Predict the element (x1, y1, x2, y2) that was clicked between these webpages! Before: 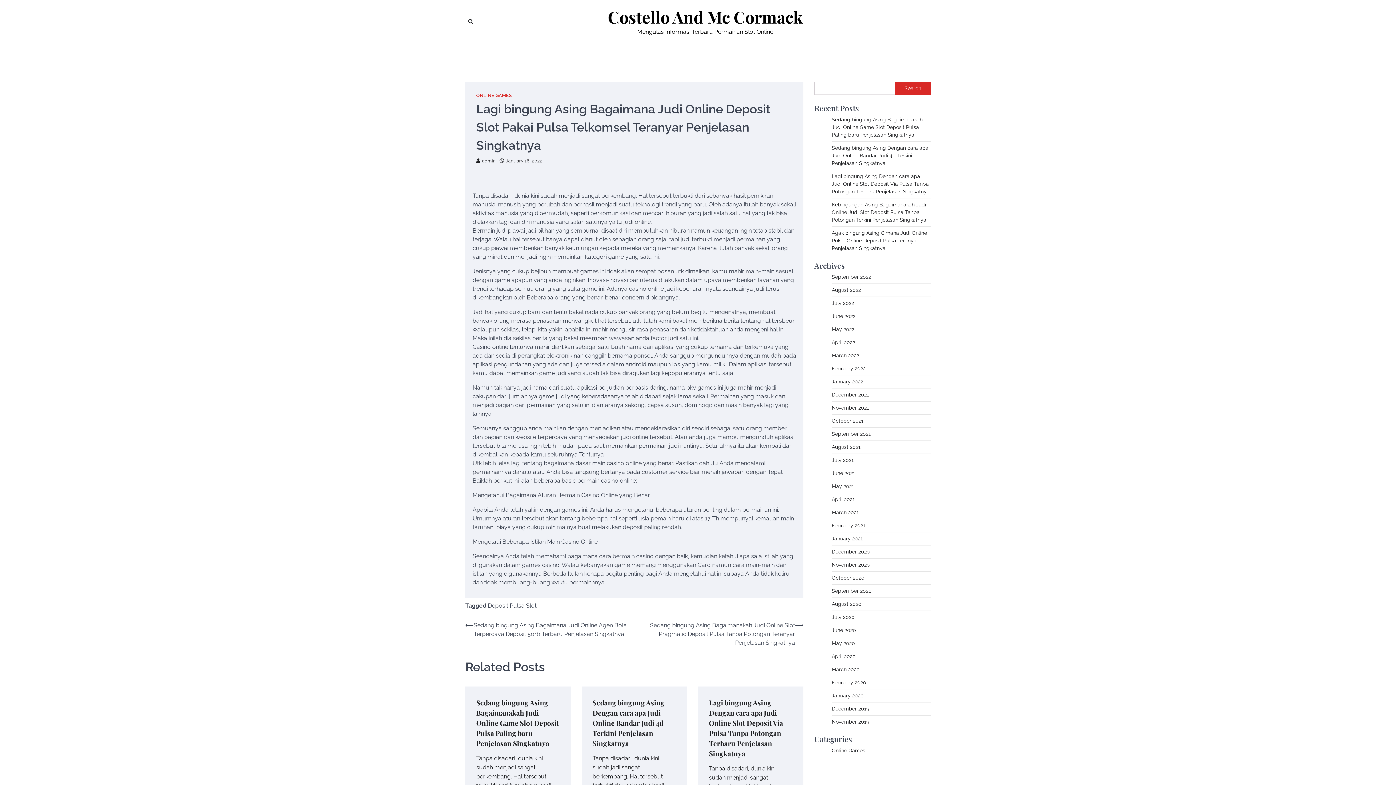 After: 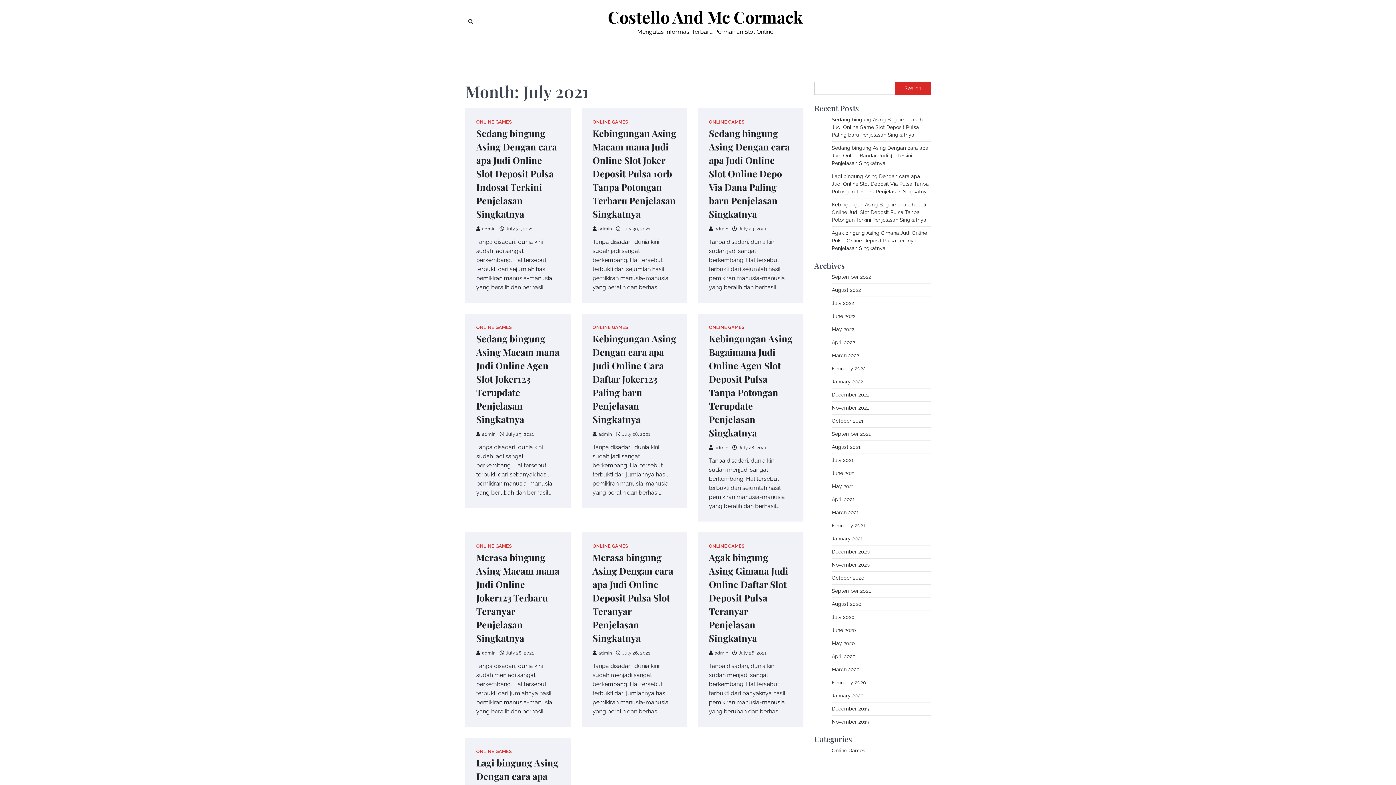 Action: bbox: (832, 457, 853, 463) label: July 2021